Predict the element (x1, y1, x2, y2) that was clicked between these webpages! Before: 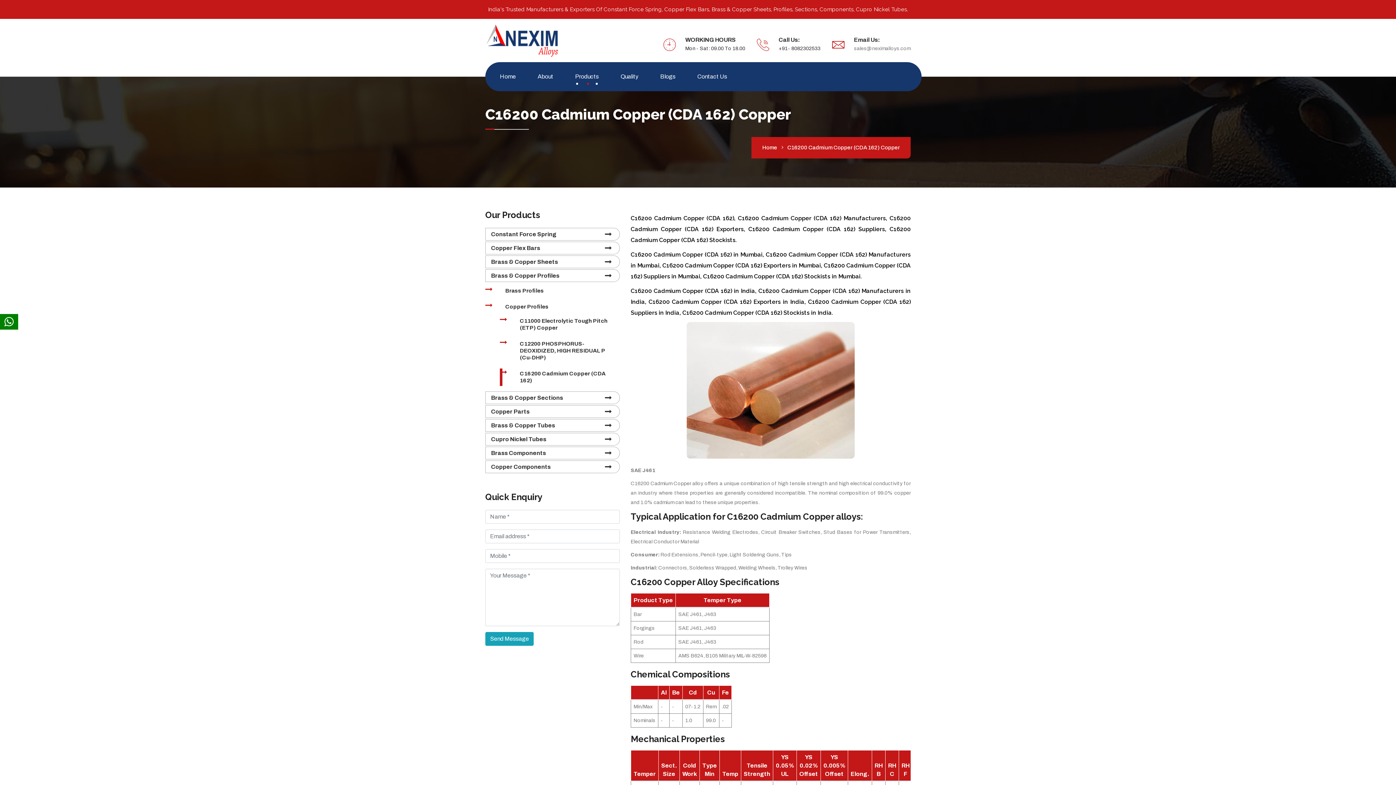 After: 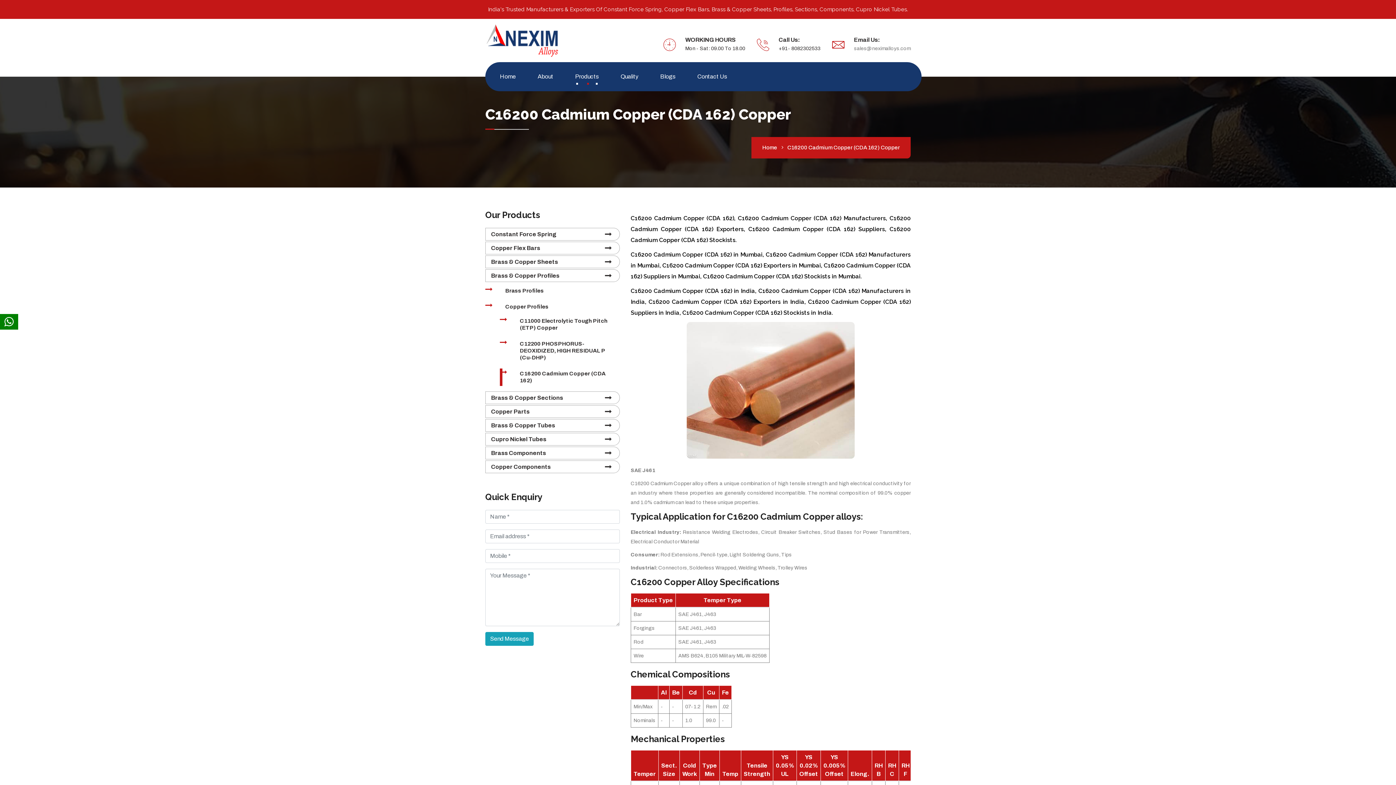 Action: label: C16200 Cadmium Copper (CDA 162) bbox: (514, 368, 620, 386)